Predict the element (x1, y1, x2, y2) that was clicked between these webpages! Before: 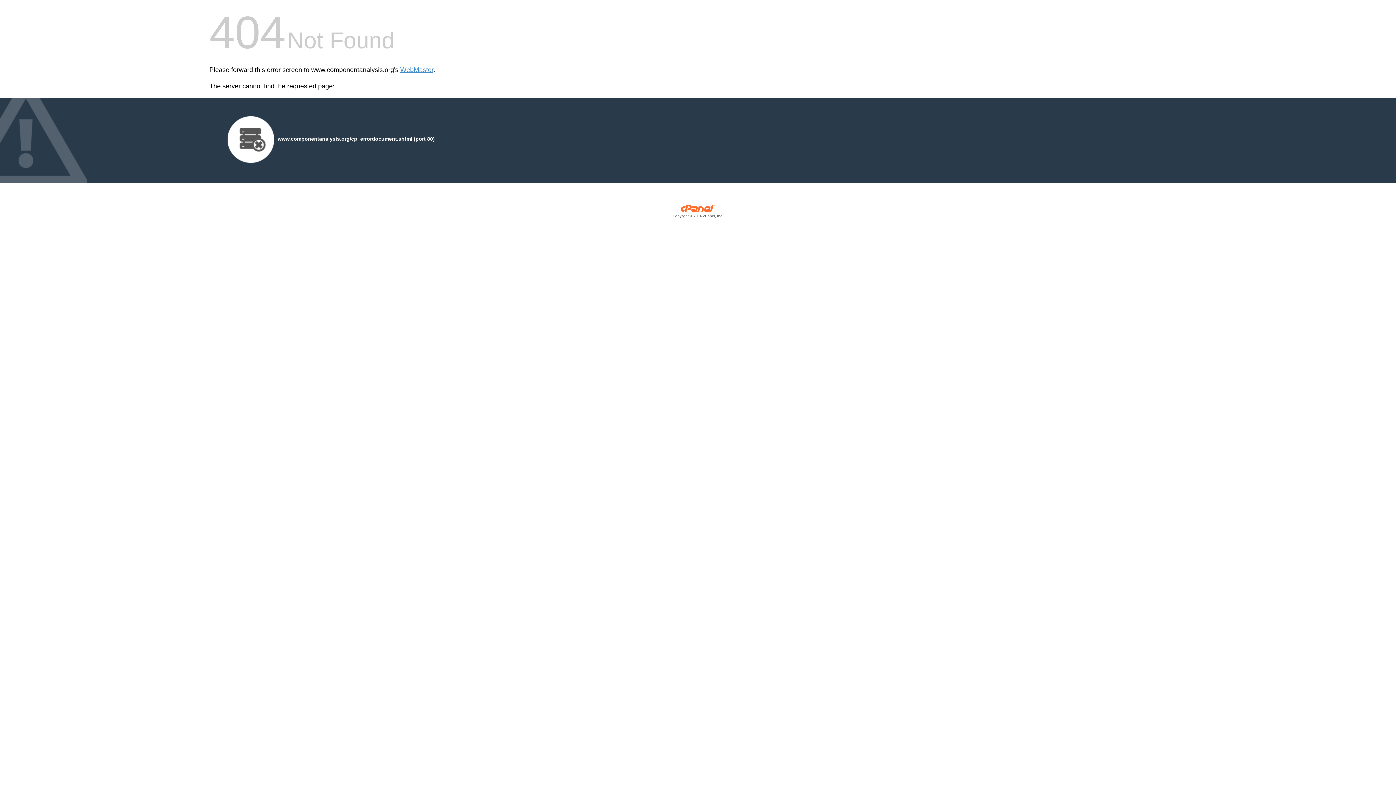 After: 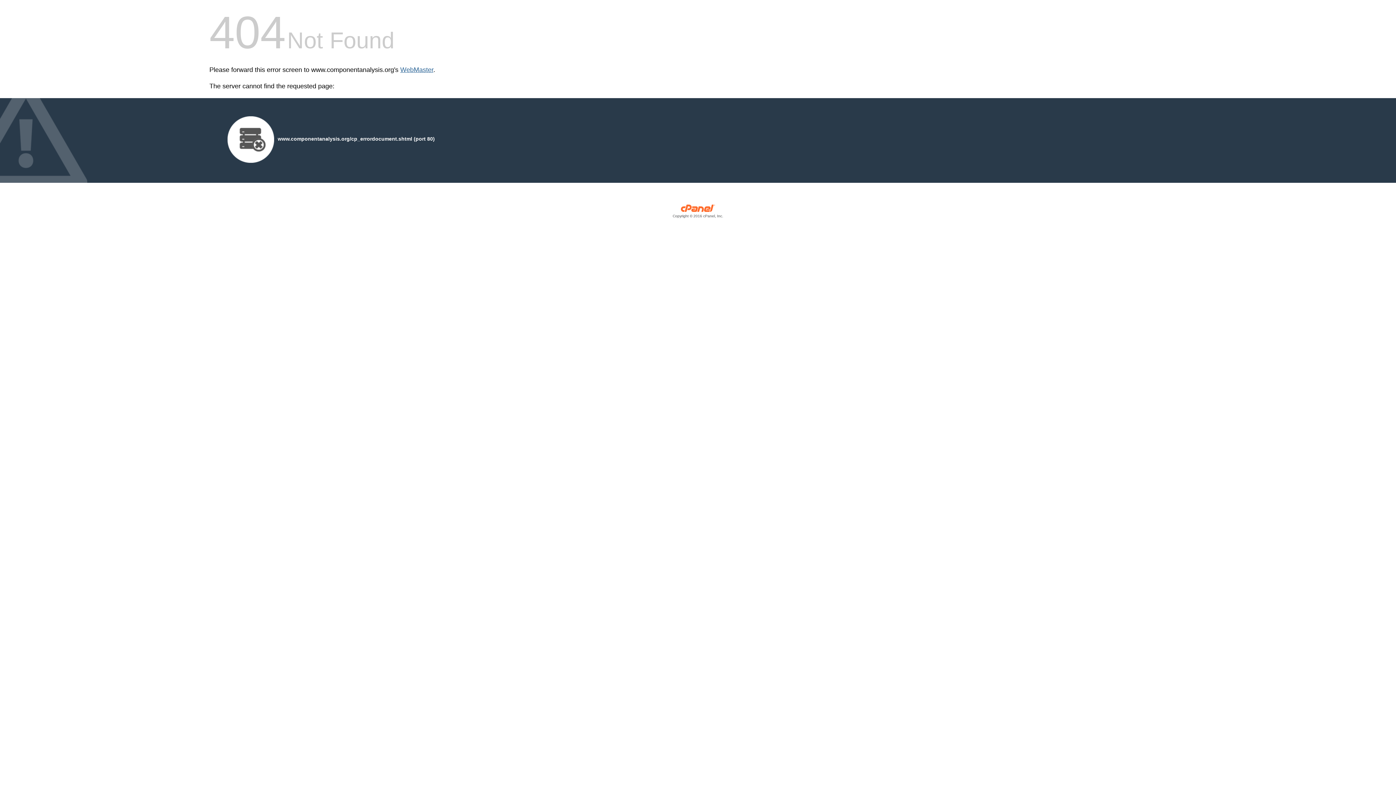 Action: bbox: (400, 66, 433, 73) label: WebMaster